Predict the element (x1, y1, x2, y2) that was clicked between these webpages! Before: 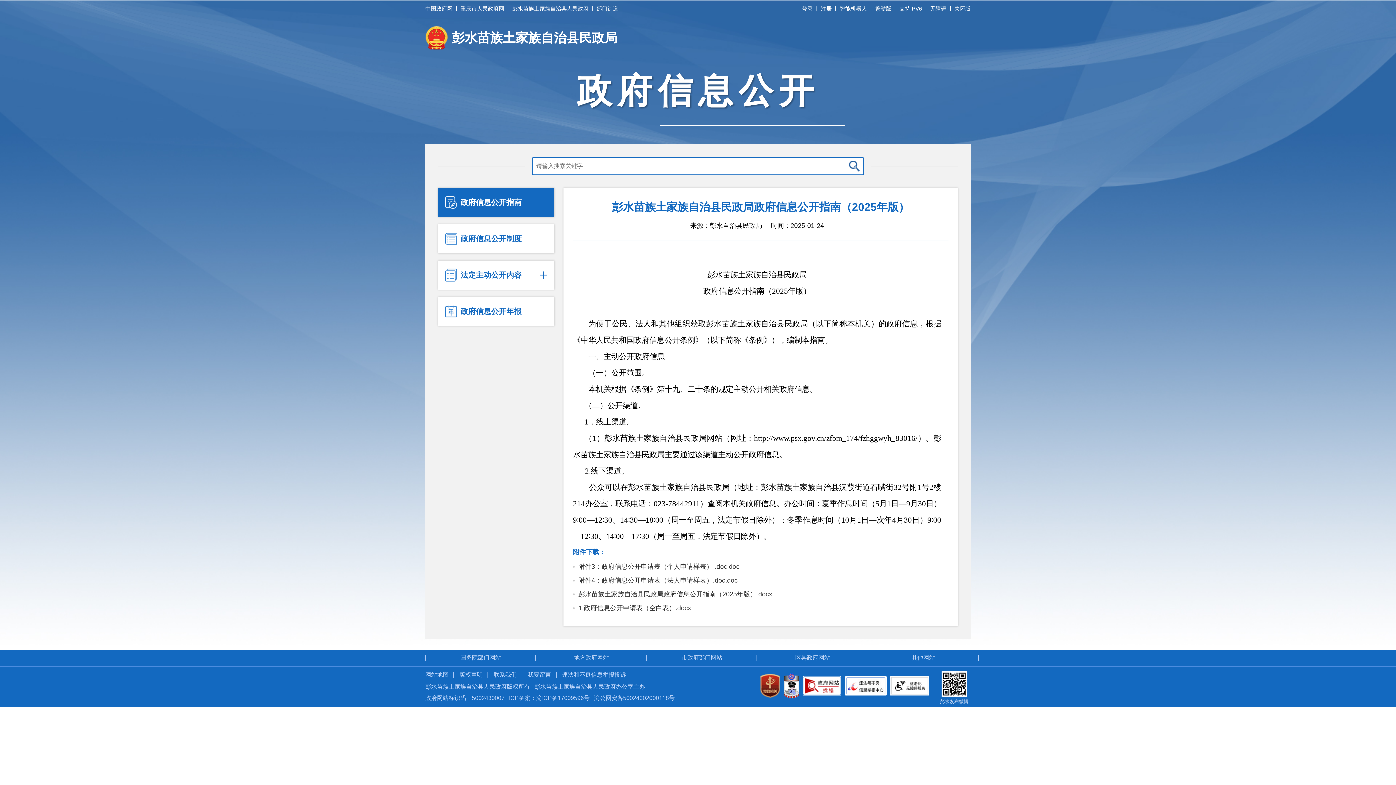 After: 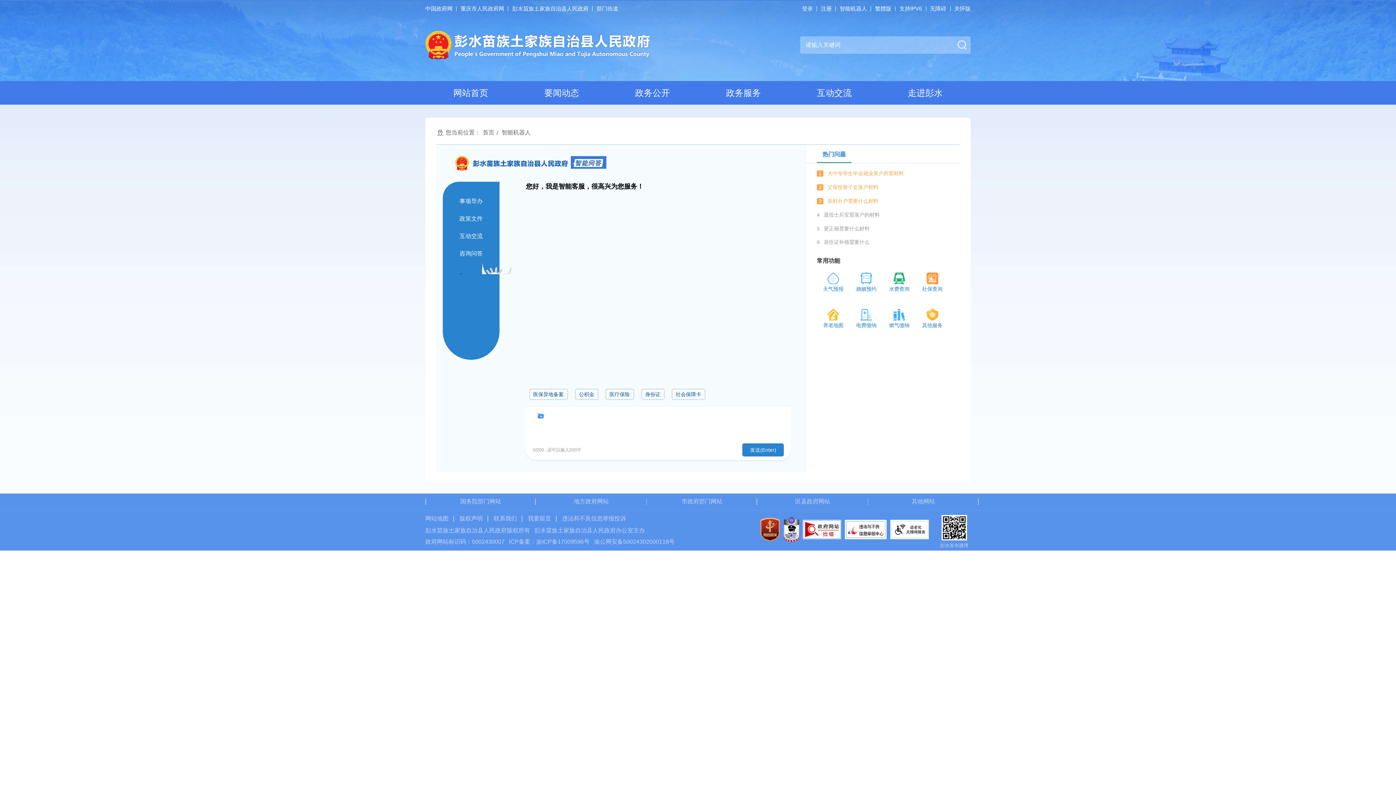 Action: bbox: (836, 3, 871, 13) label: 智能机器人